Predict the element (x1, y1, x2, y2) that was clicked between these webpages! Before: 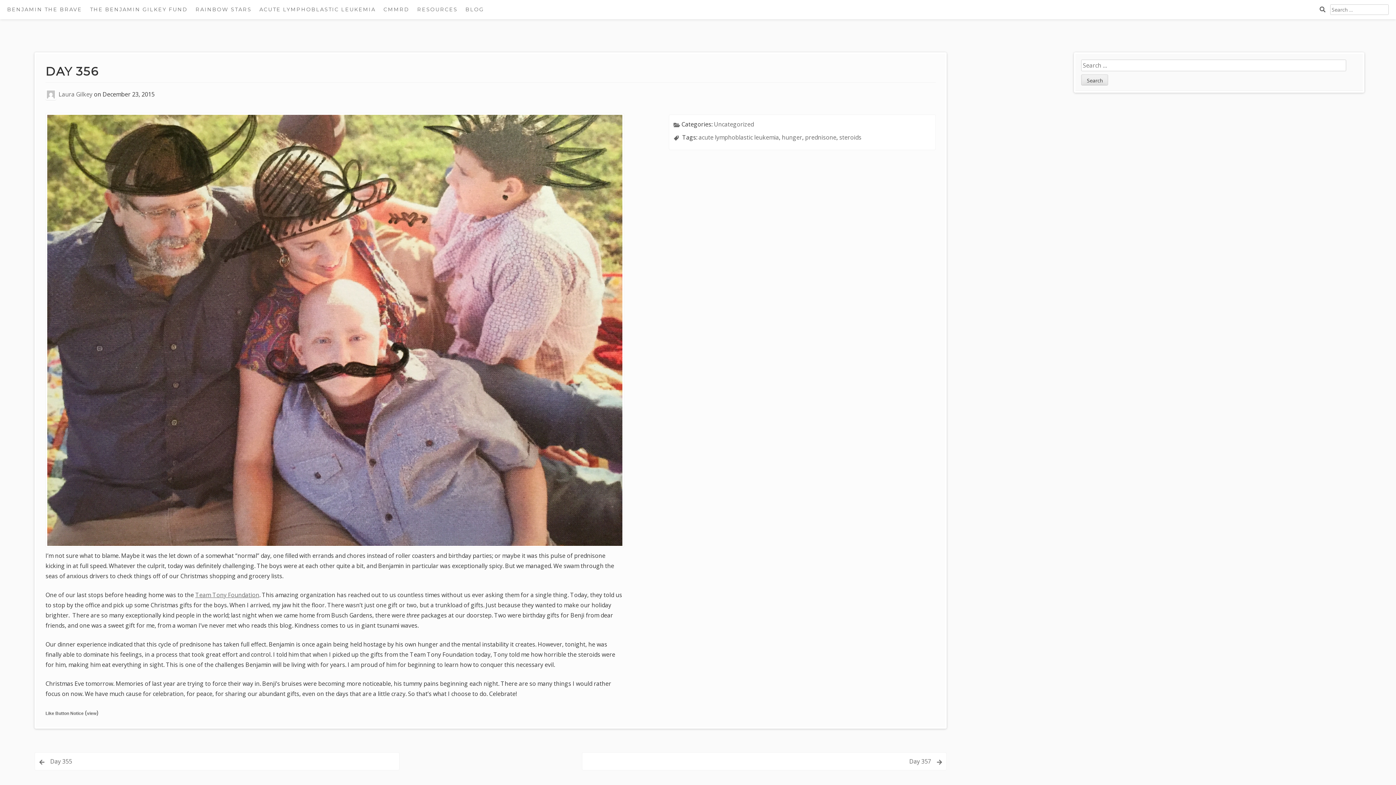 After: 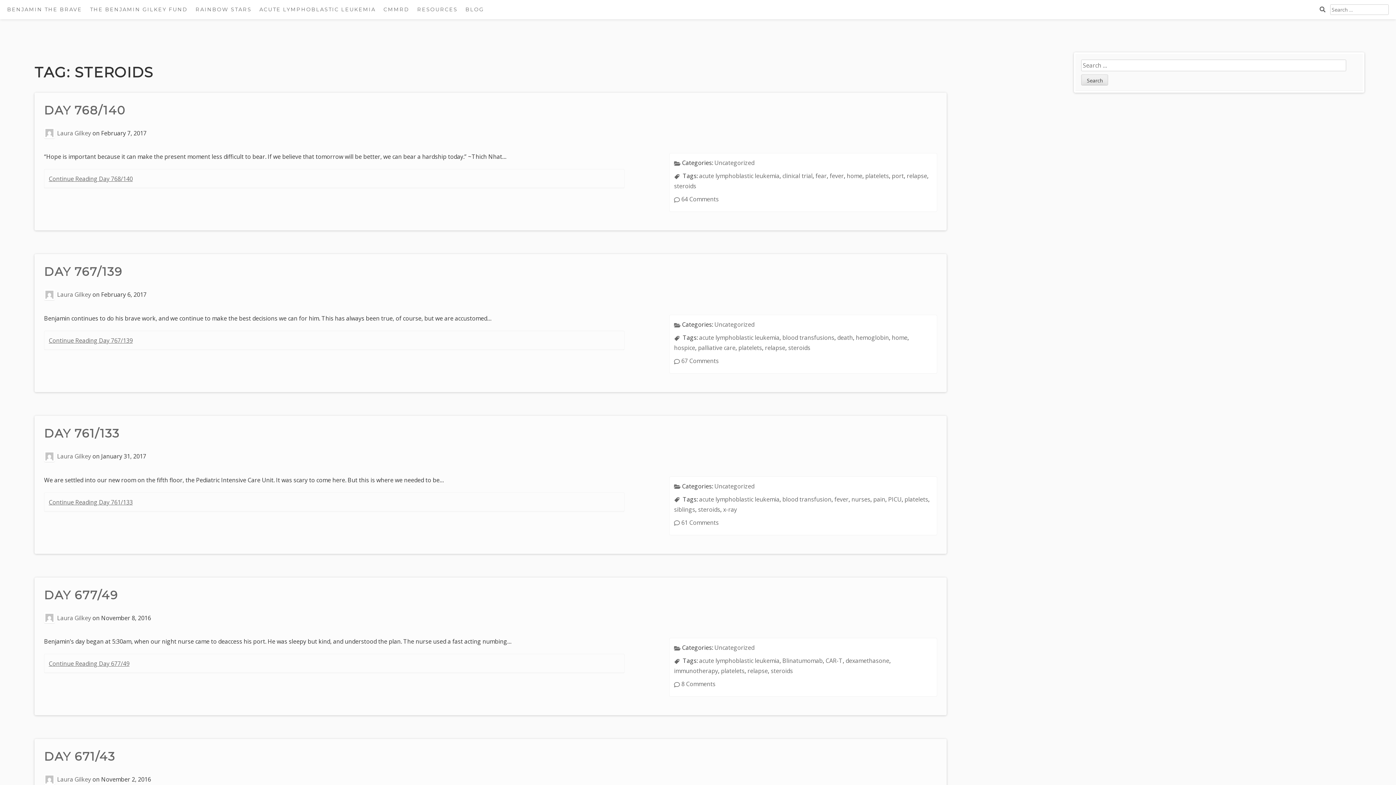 Action: bbox: (839, 133, 861, 141) label: steroids